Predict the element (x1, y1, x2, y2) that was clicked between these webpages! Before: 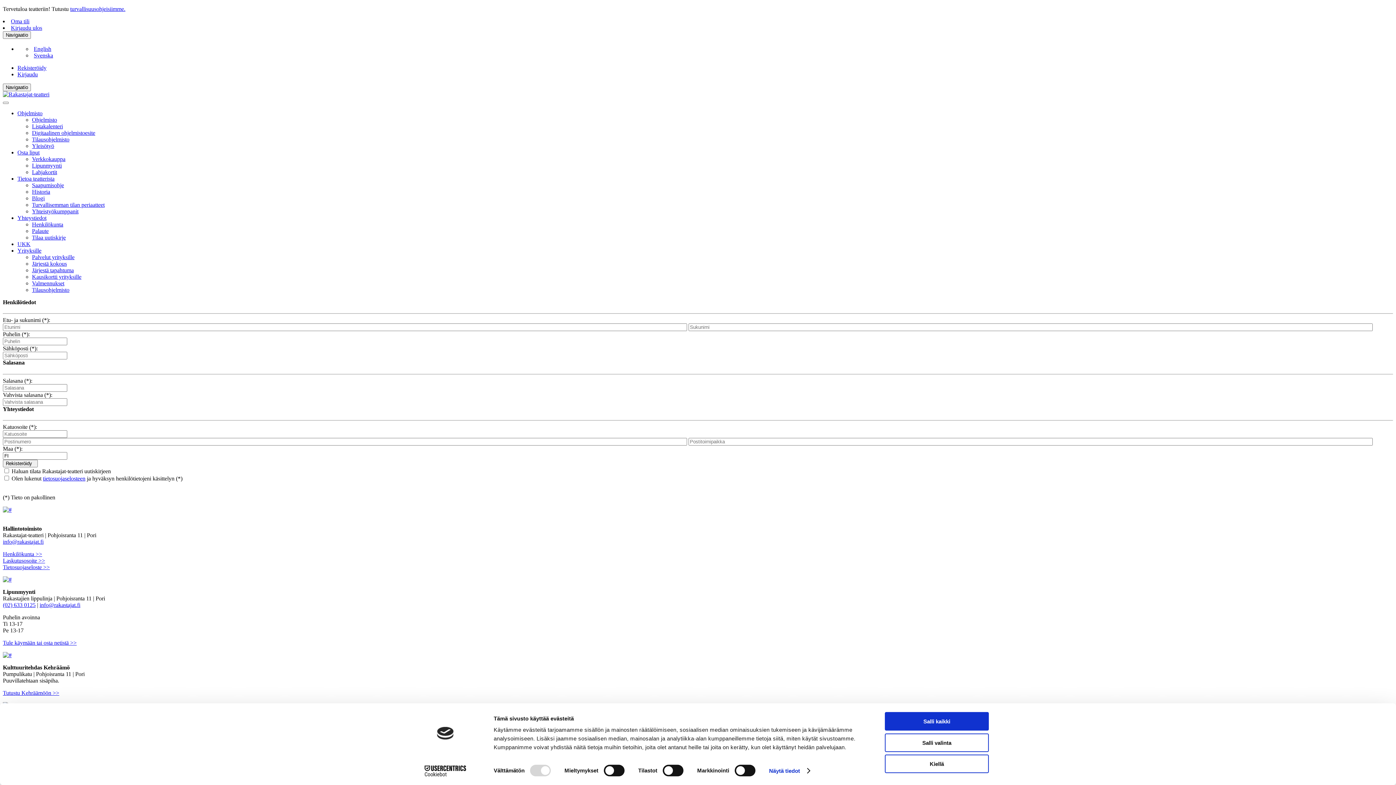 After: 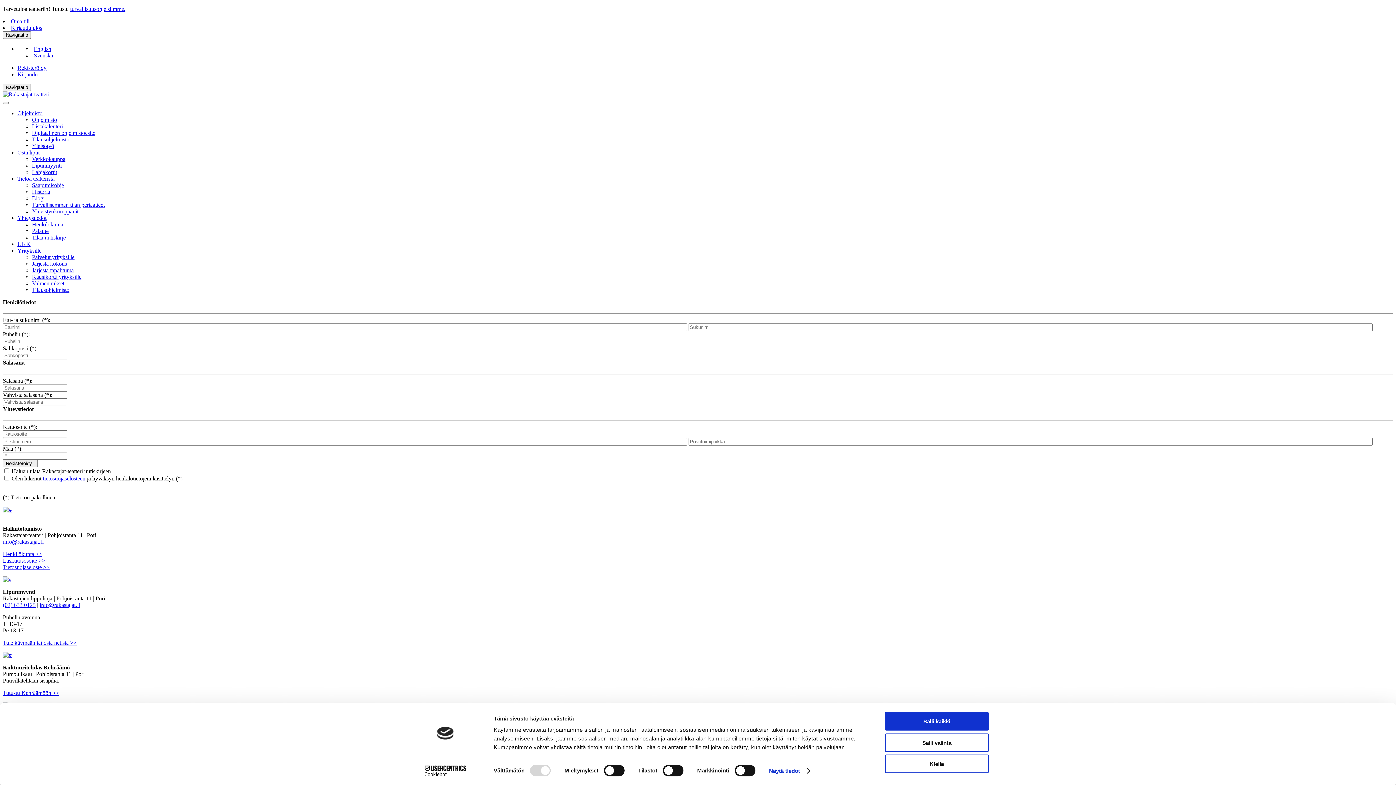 Action: bbox: (2, 602, 35, 608) label: (02) 633 0125